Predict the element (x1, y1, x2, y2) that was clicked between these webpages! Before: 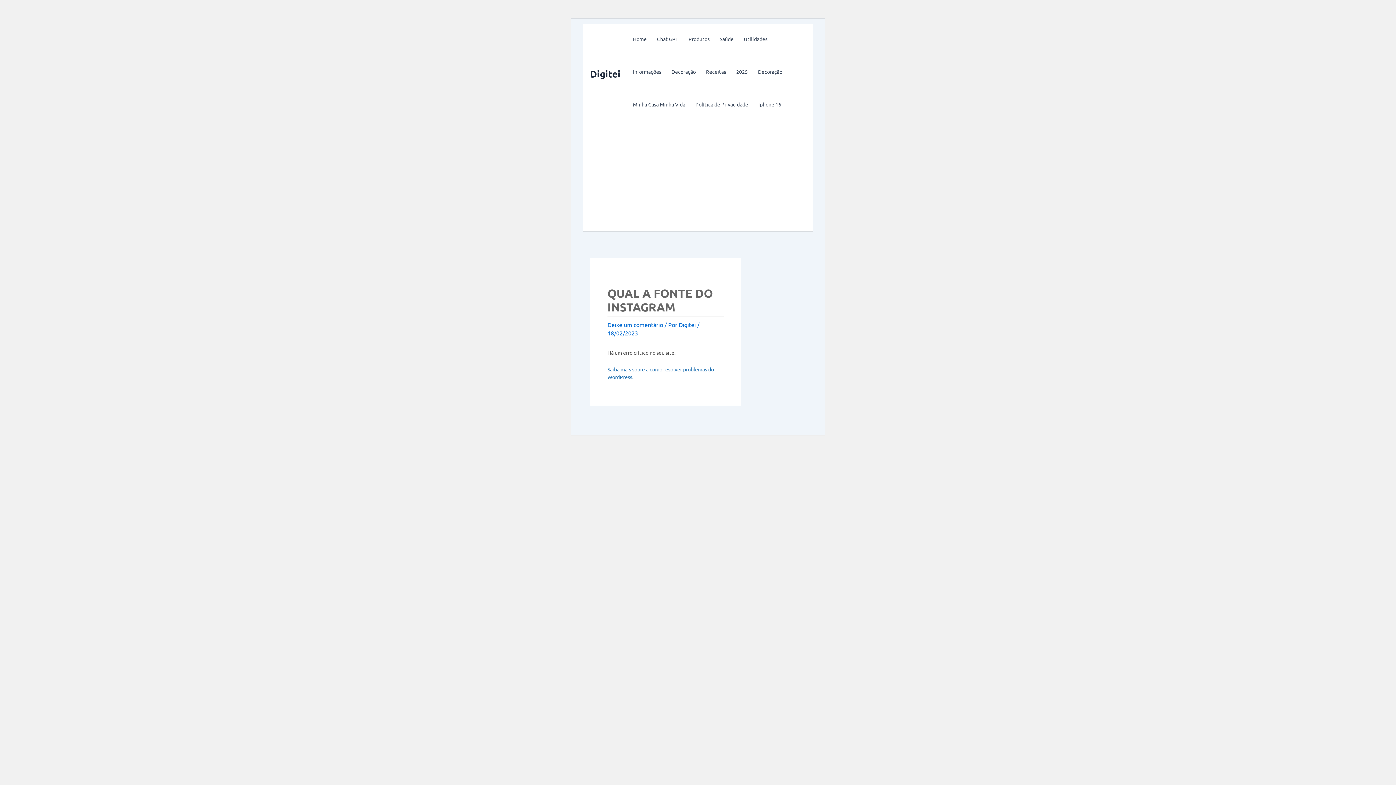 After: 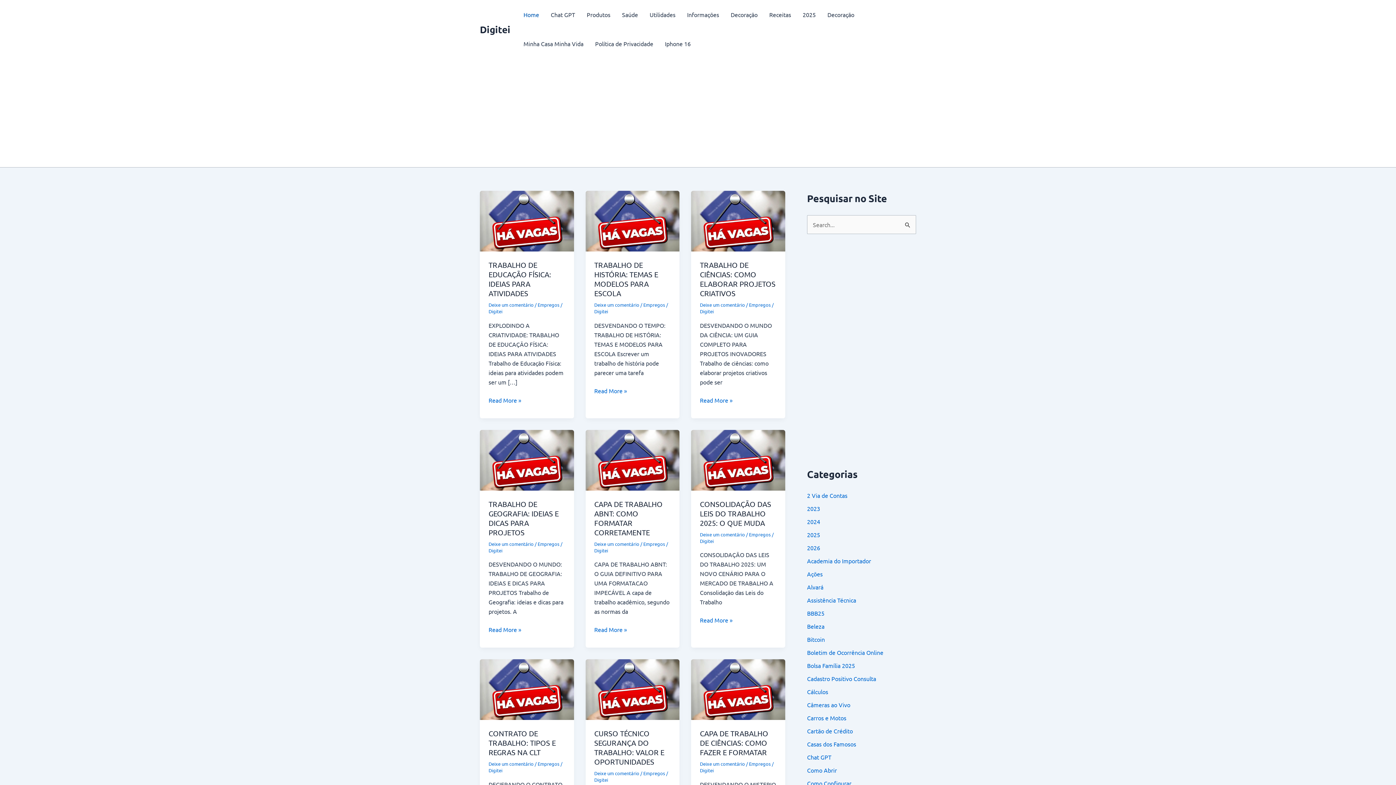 Action: label: Digitei bbox: (590, 67, 620, 79)